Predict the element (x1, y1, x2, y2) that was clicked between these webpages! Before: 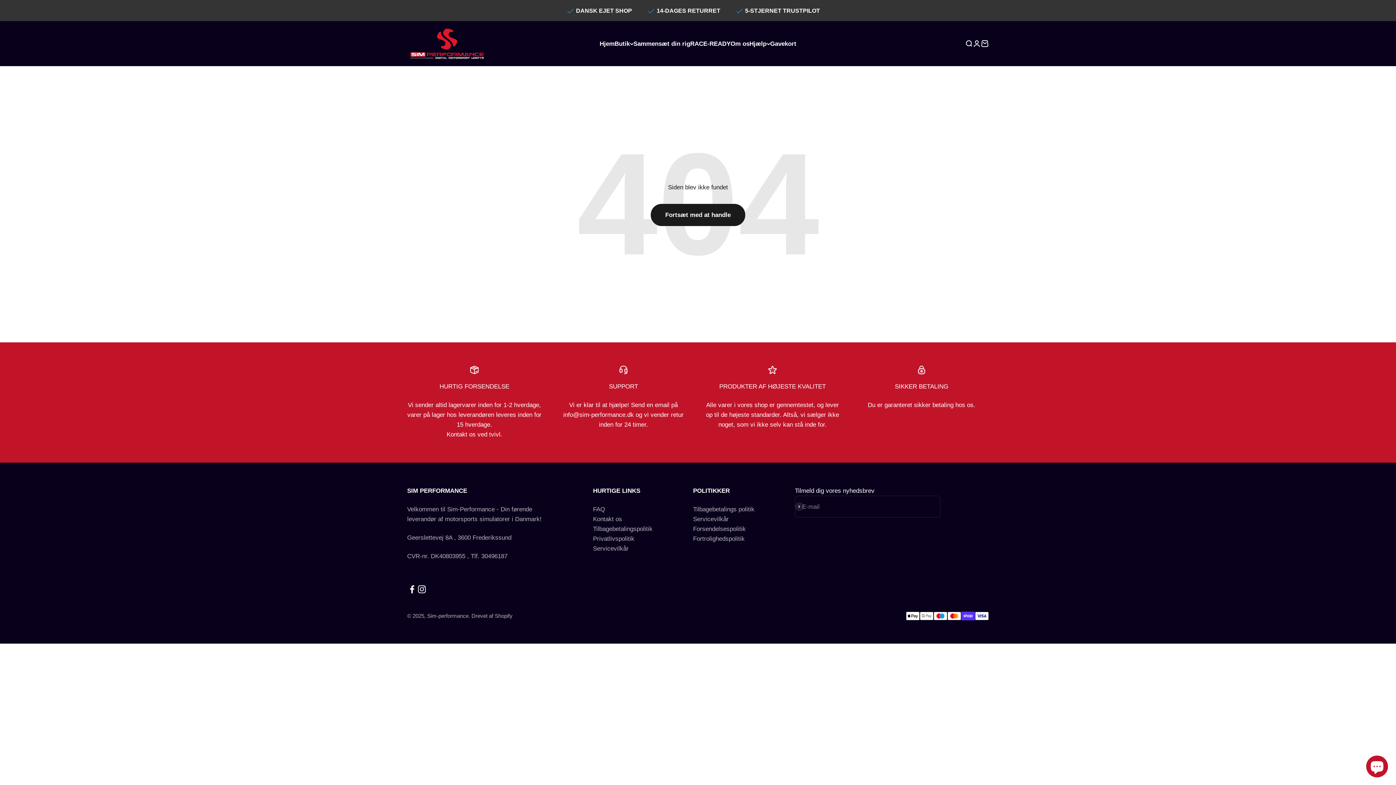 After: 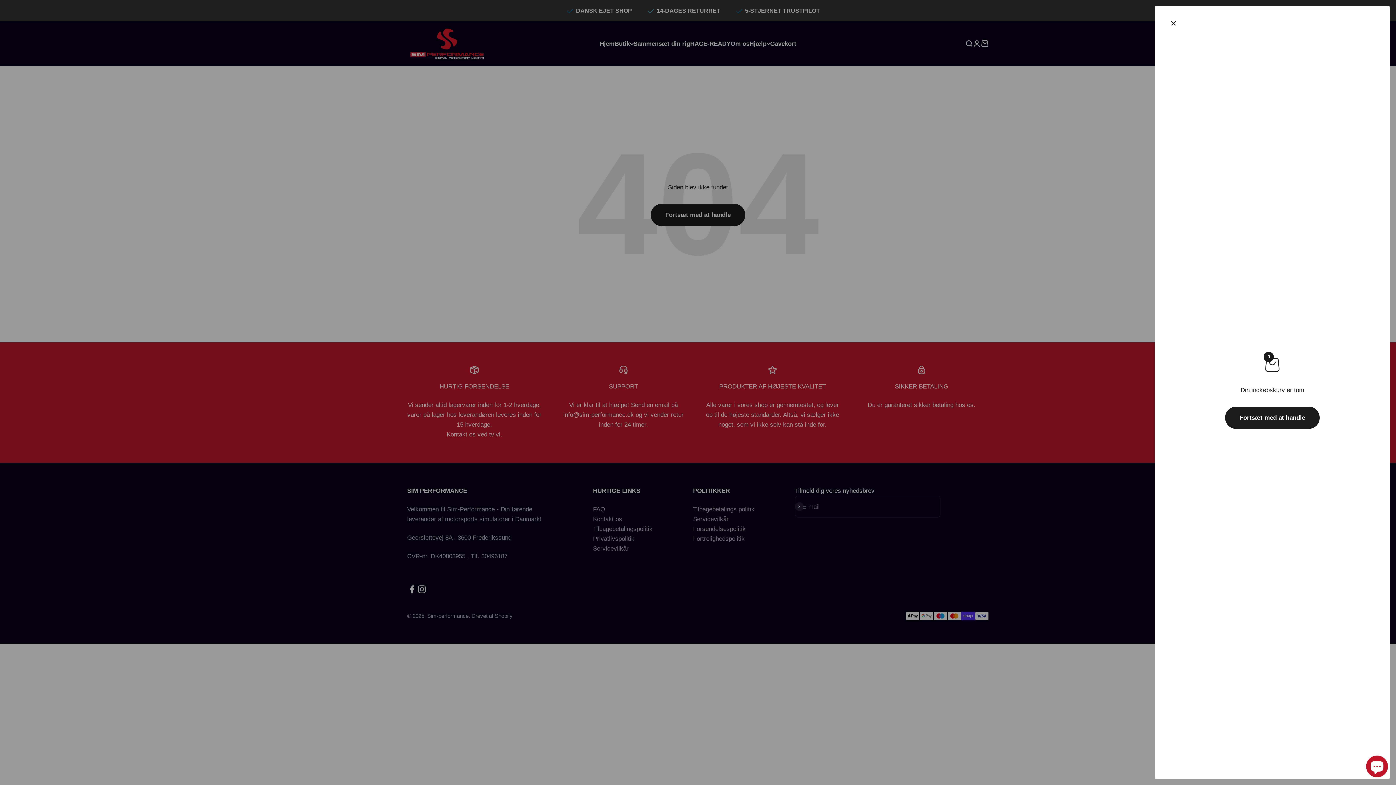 Action: bbox: (981, 39, 989, 47) label: Åbn indkøbskurv
0